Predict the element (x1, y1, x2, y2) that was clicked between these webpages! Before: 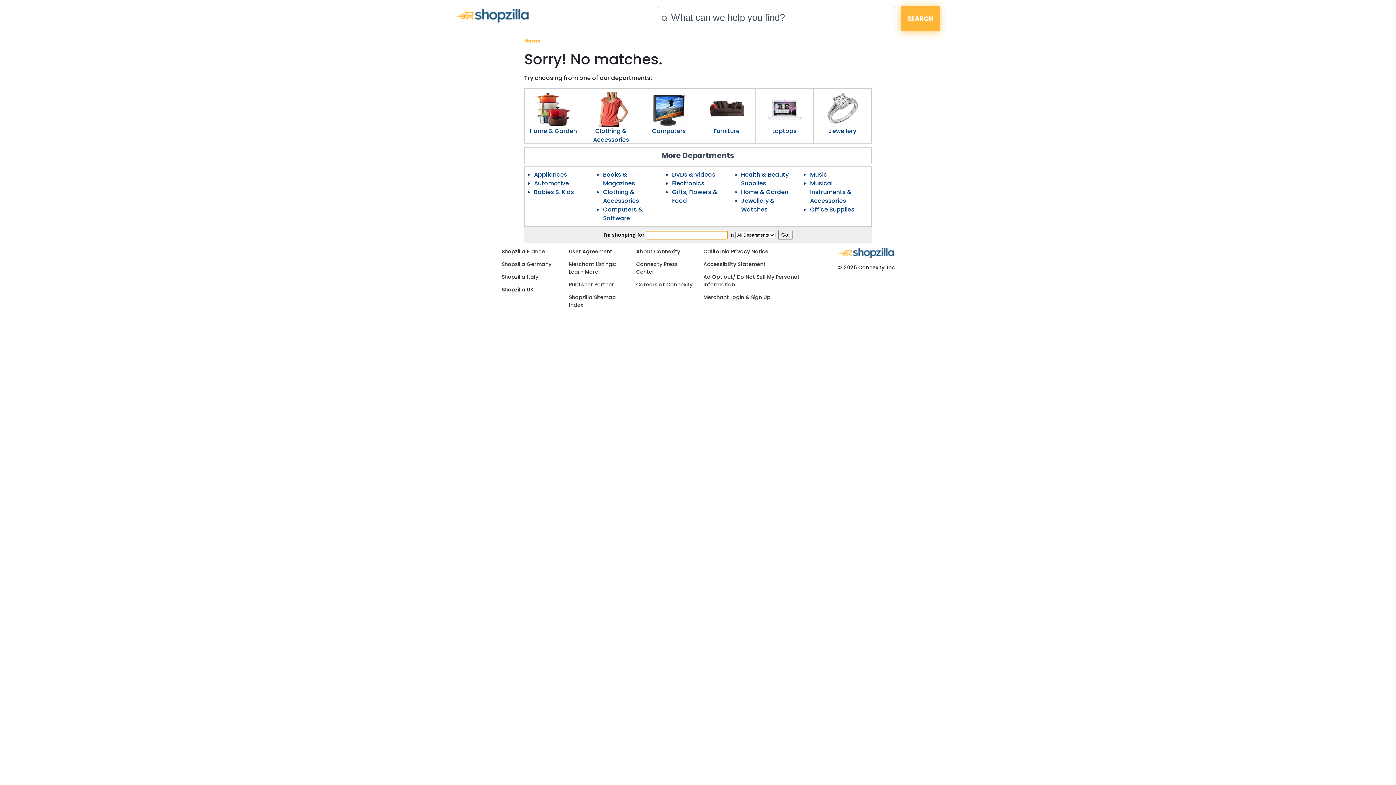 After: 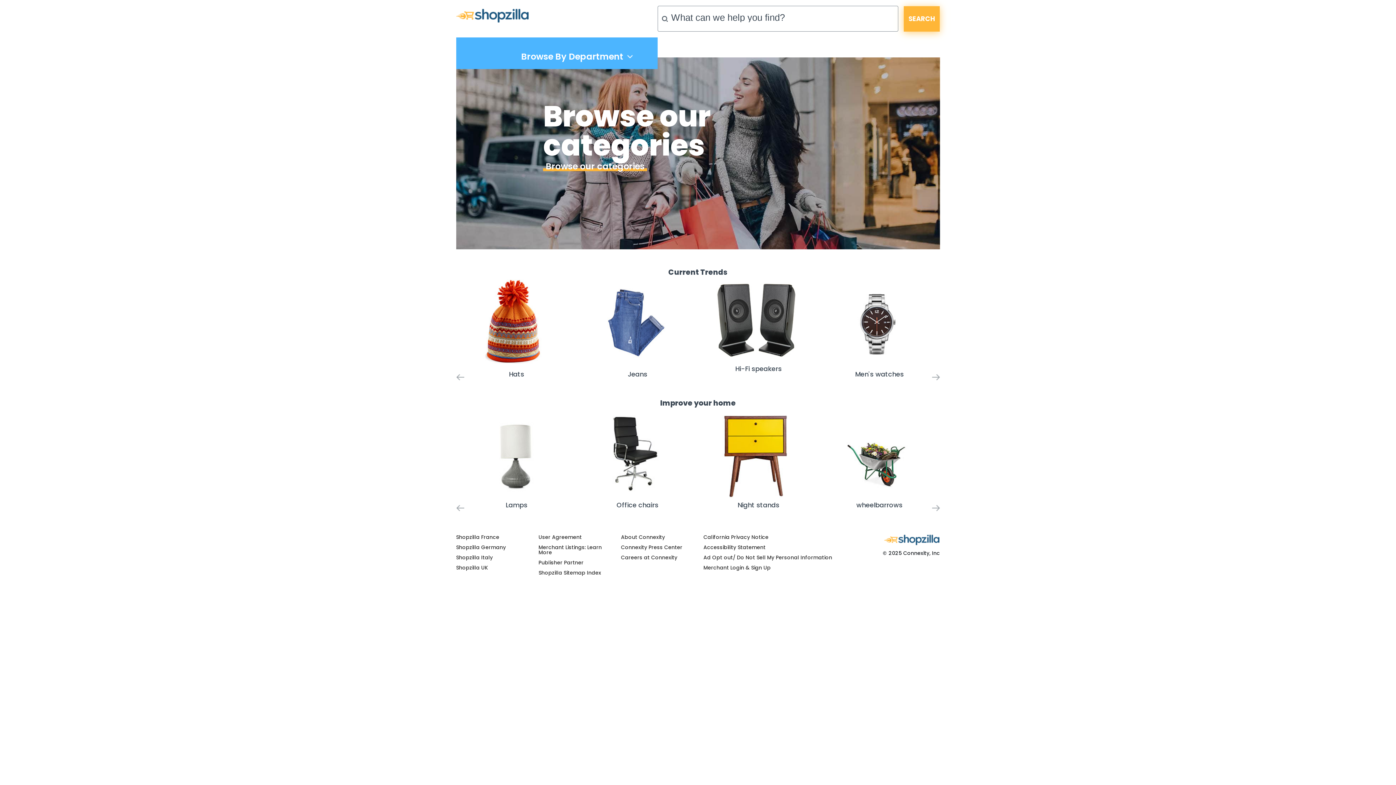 Action: bbox: (456, 8, 539, 22)